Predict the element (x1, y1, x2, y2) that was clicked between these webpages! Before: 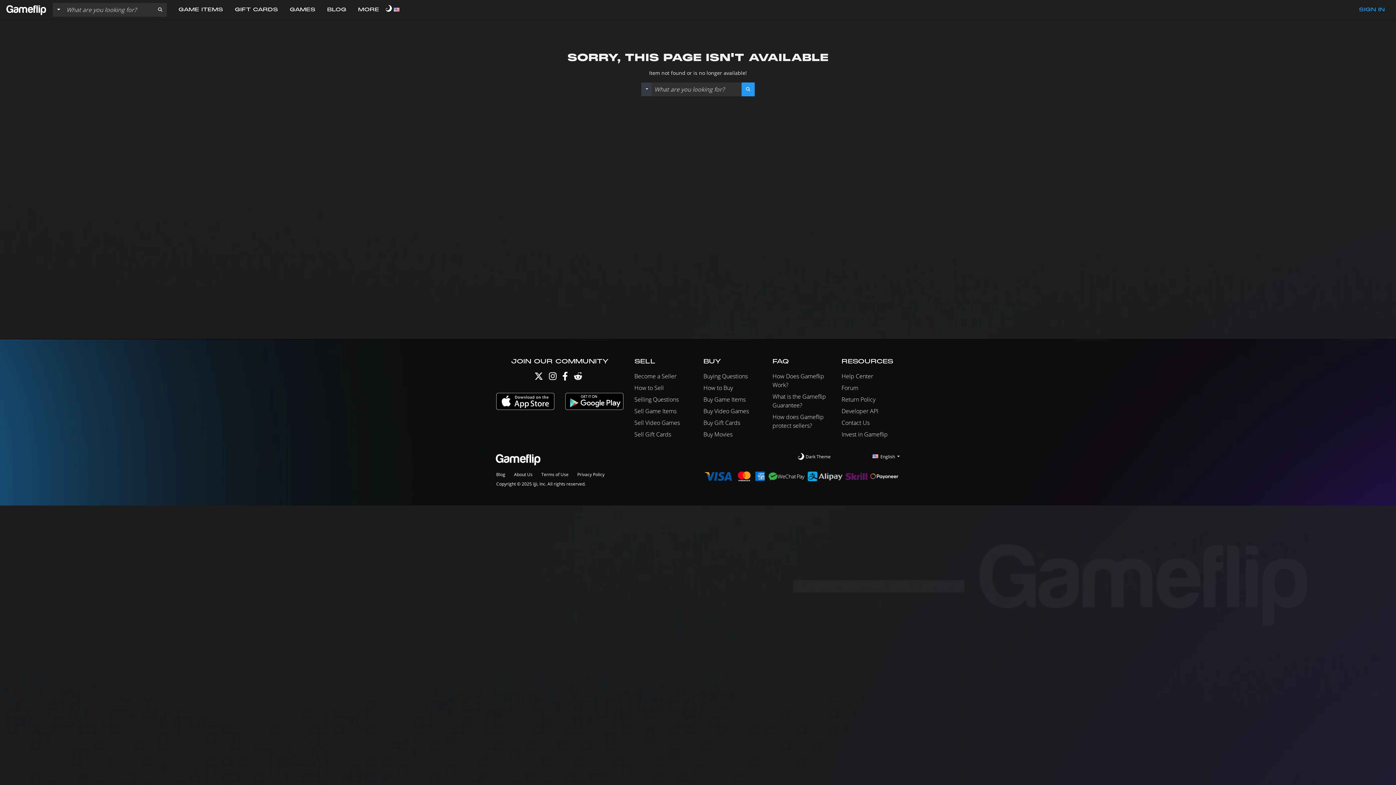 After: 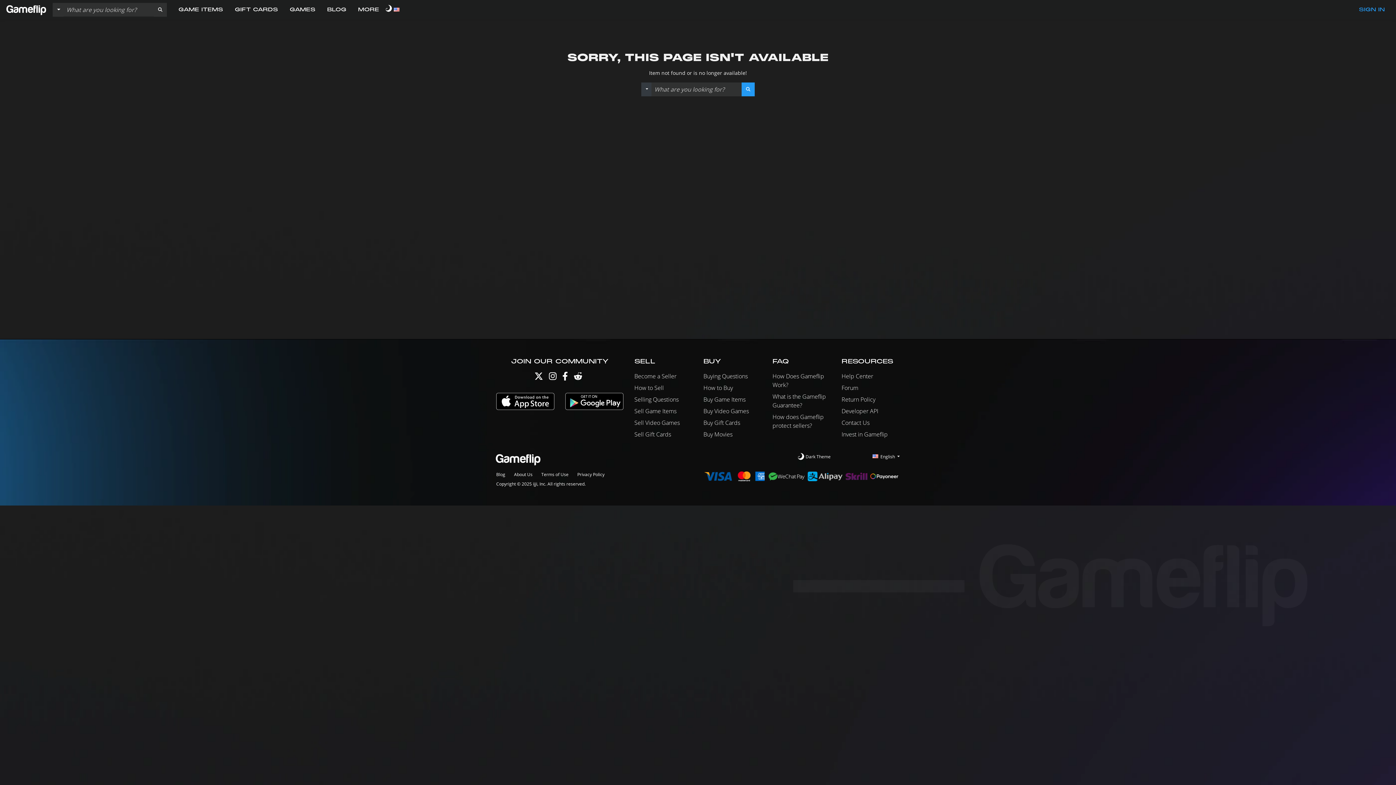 Action: bbox: (565, 398, 623, 404)